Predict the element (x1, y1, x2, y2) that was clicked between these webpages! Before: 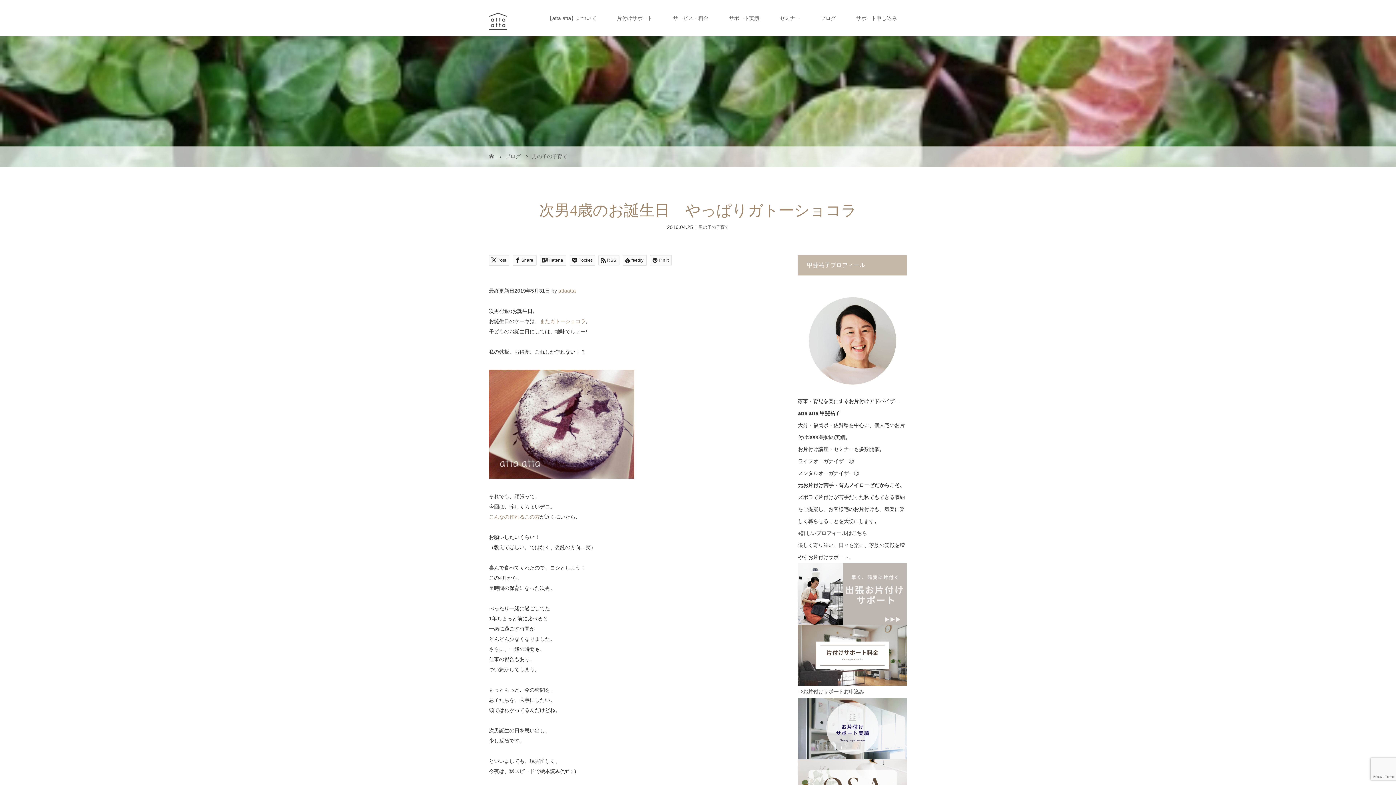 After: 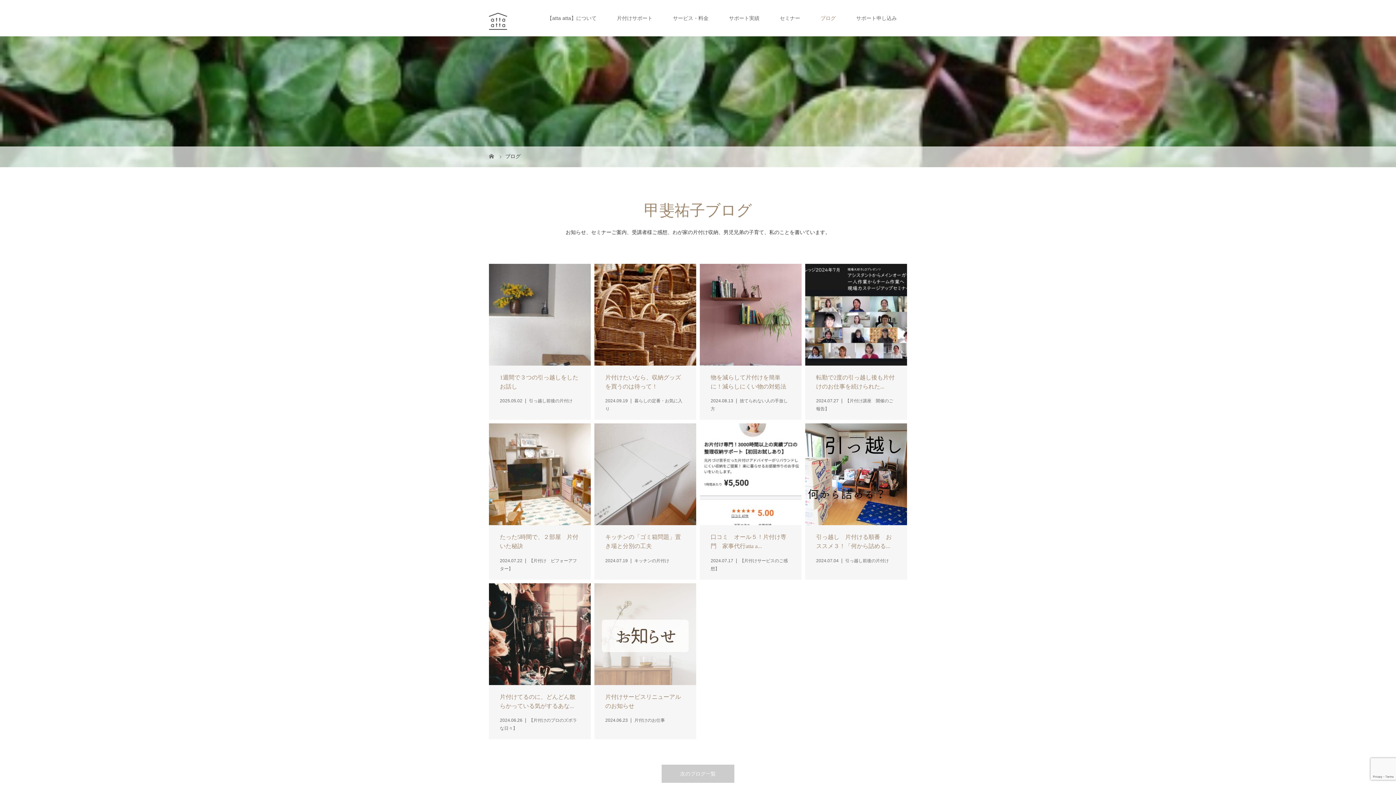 Action: bbox: (505, 153, 522, 159) label: ブログ 